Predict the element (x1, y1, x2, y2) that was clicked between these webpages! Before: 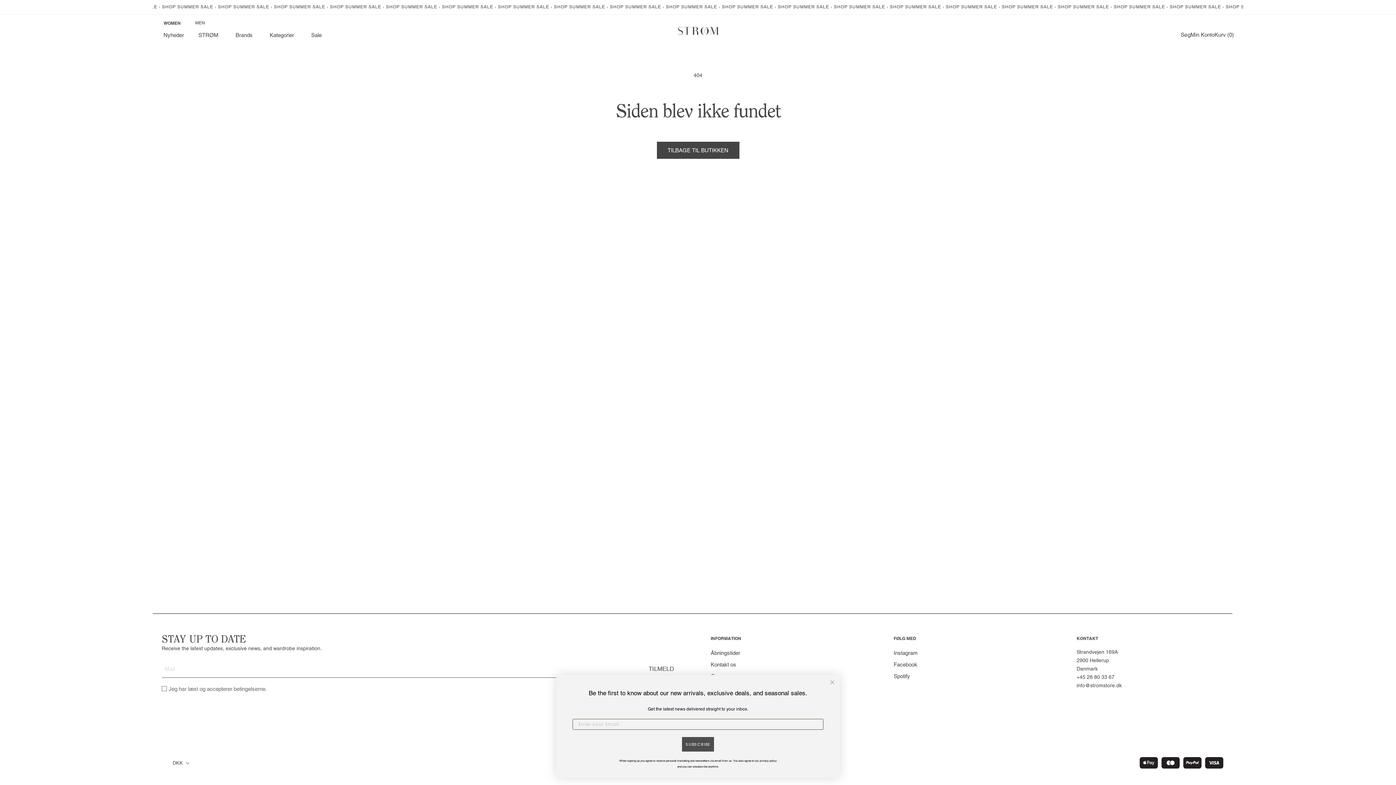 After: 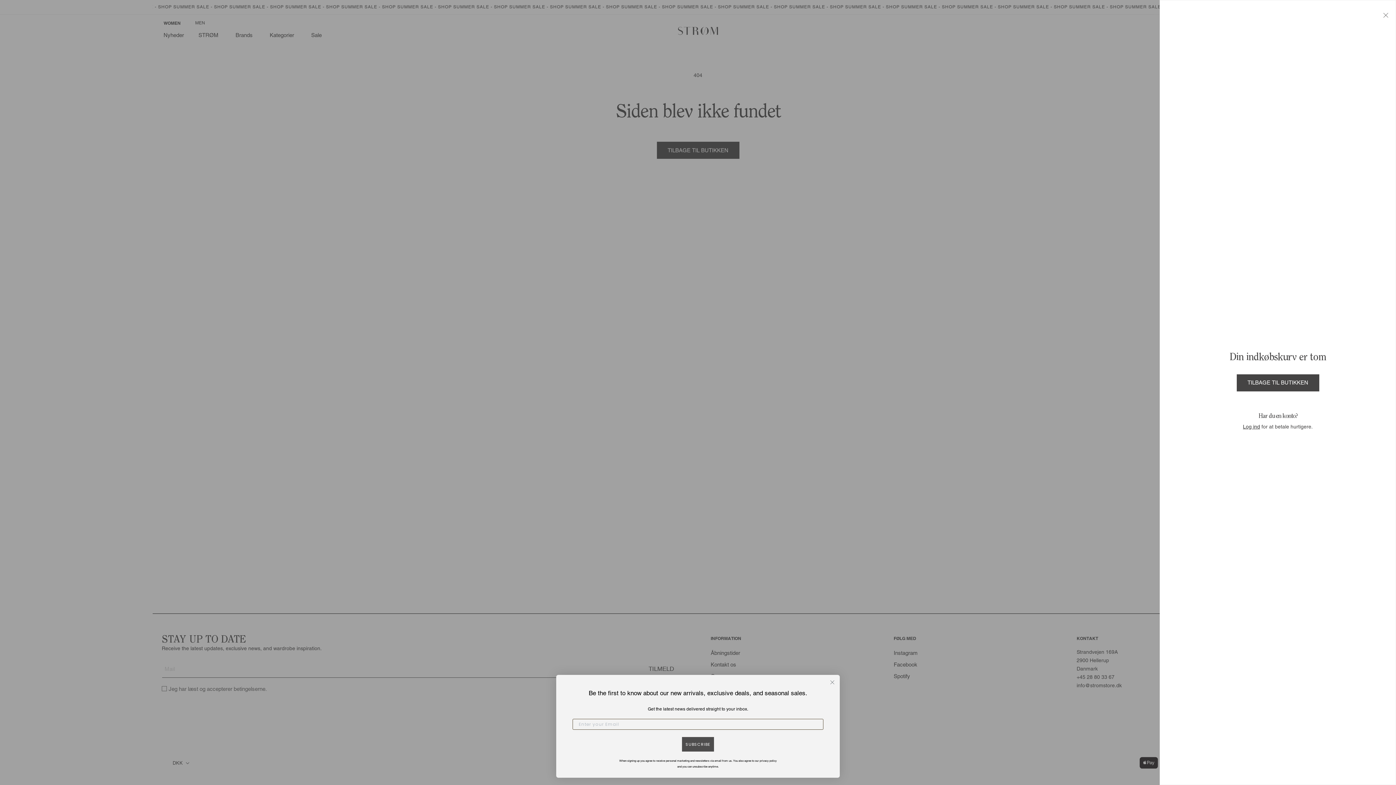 Action: bbox: (1214, 26, 1234, 42) label: Kurv (0)